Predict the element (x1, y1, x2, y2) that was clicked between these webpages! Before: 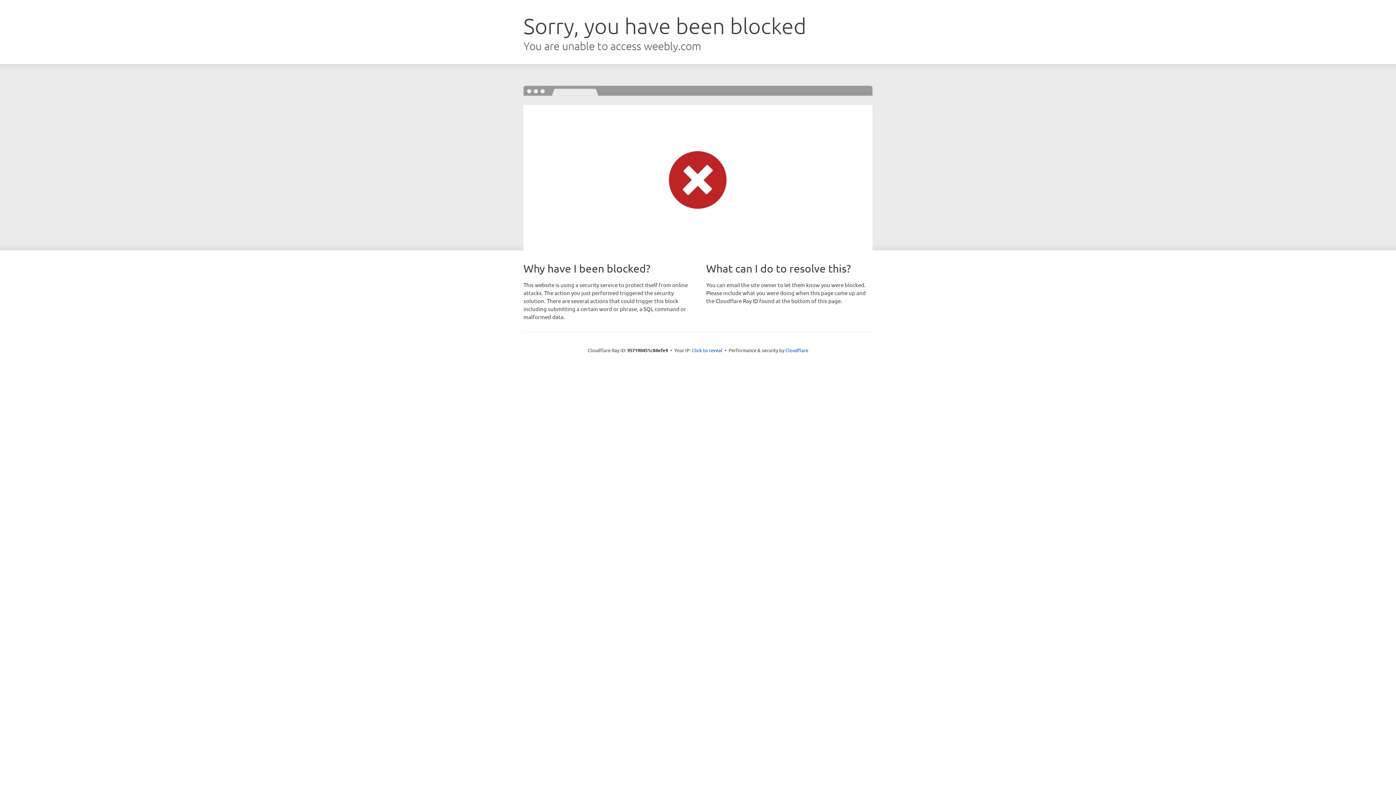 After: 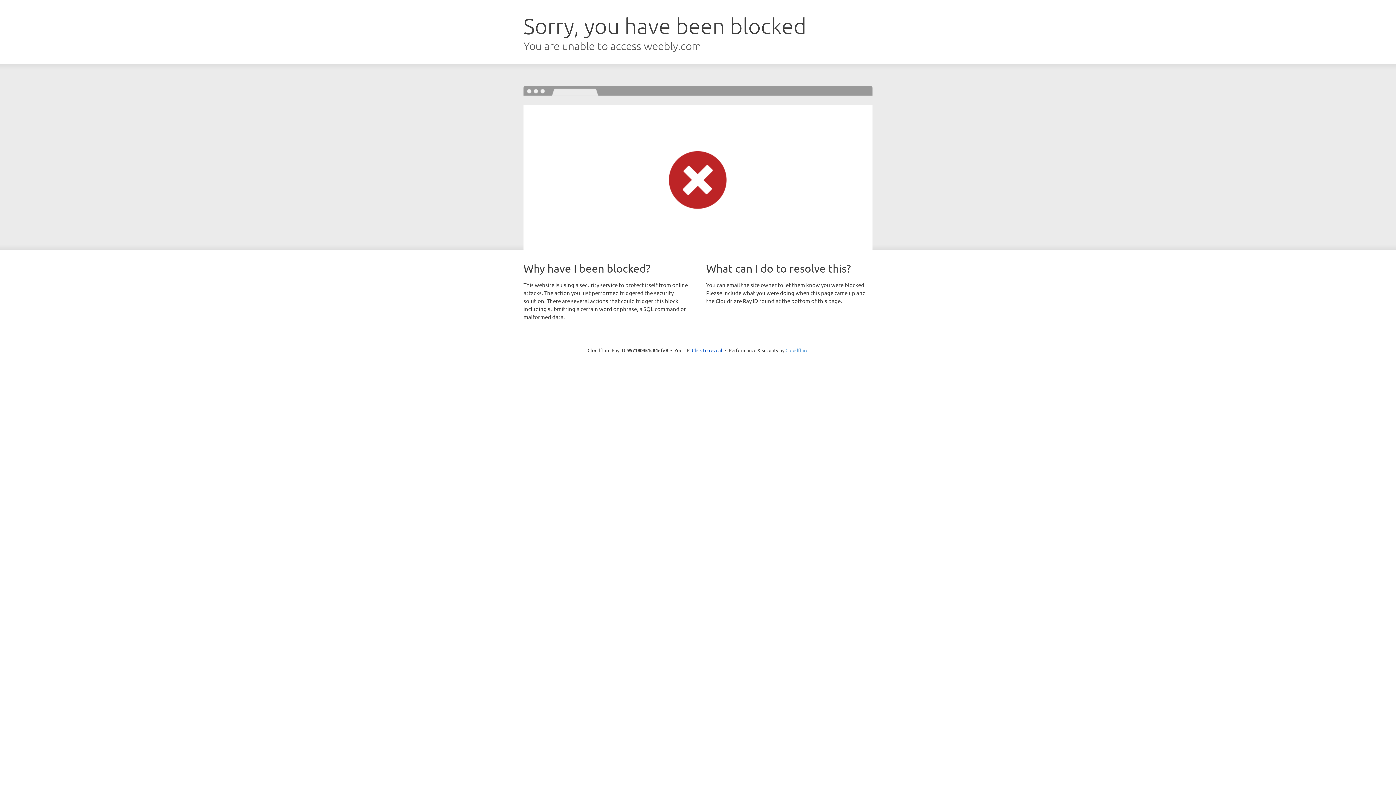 Action: label: Cloudflare bbox: (785, 347, 808, 353)